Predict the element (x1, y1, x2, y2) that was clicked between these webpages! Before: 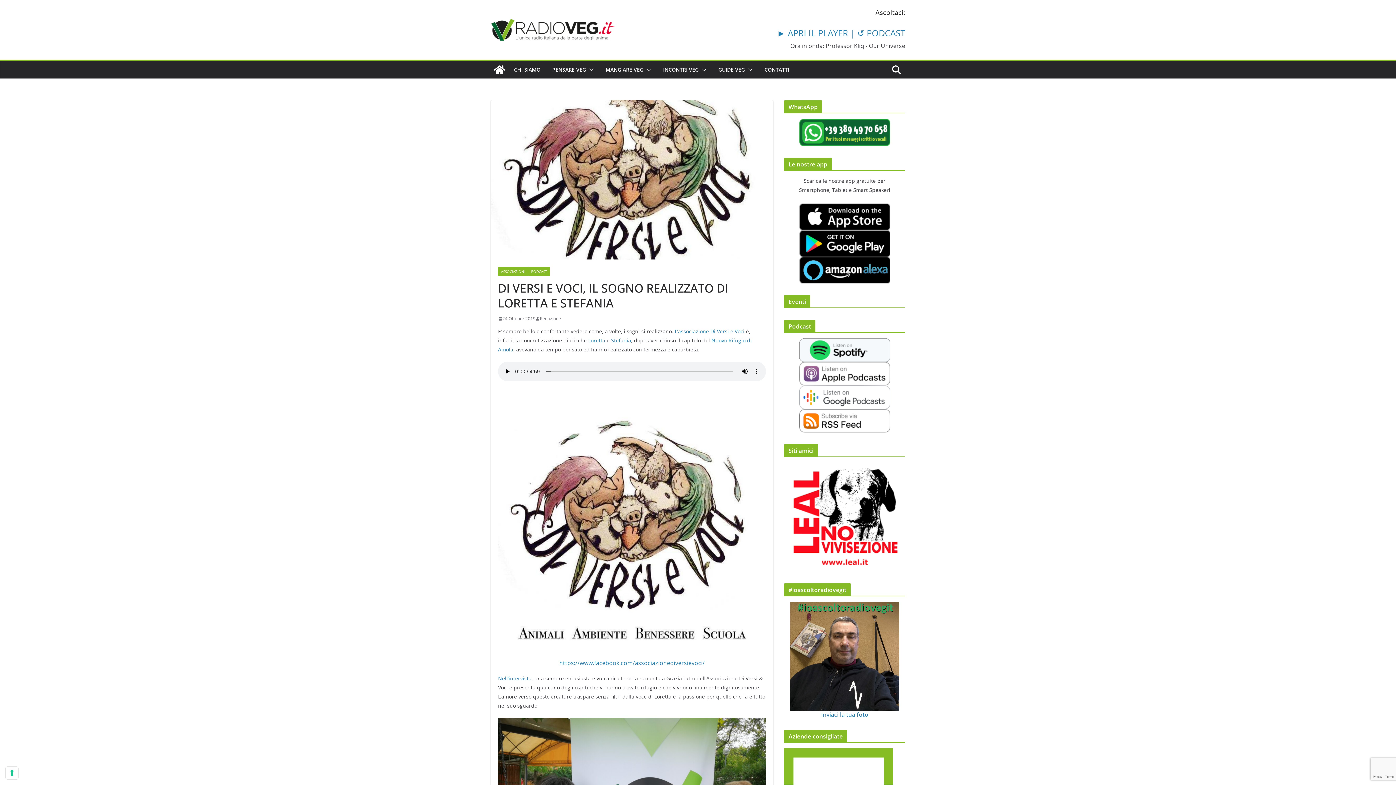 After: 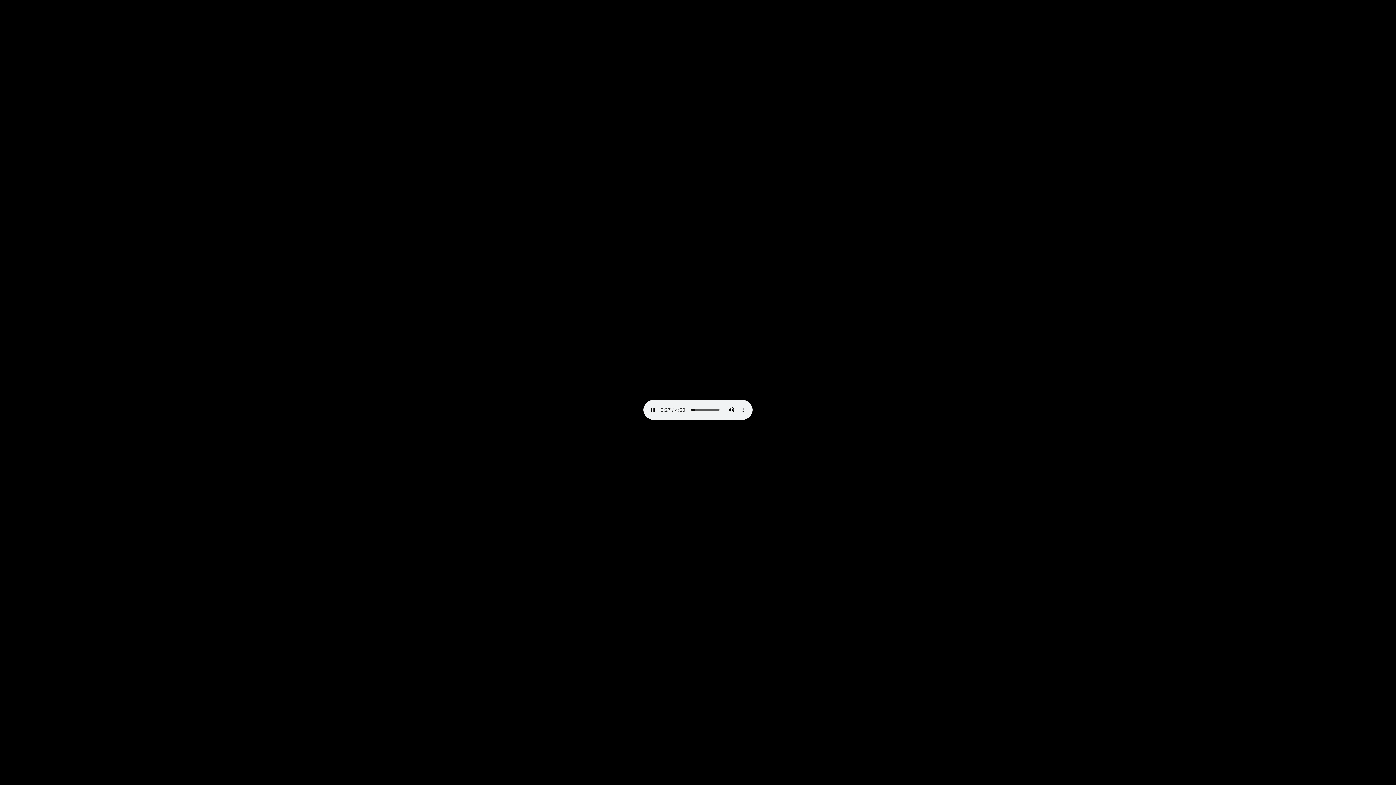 Action: bbox: (498, 675, 531, 682) label: Nell’intervista